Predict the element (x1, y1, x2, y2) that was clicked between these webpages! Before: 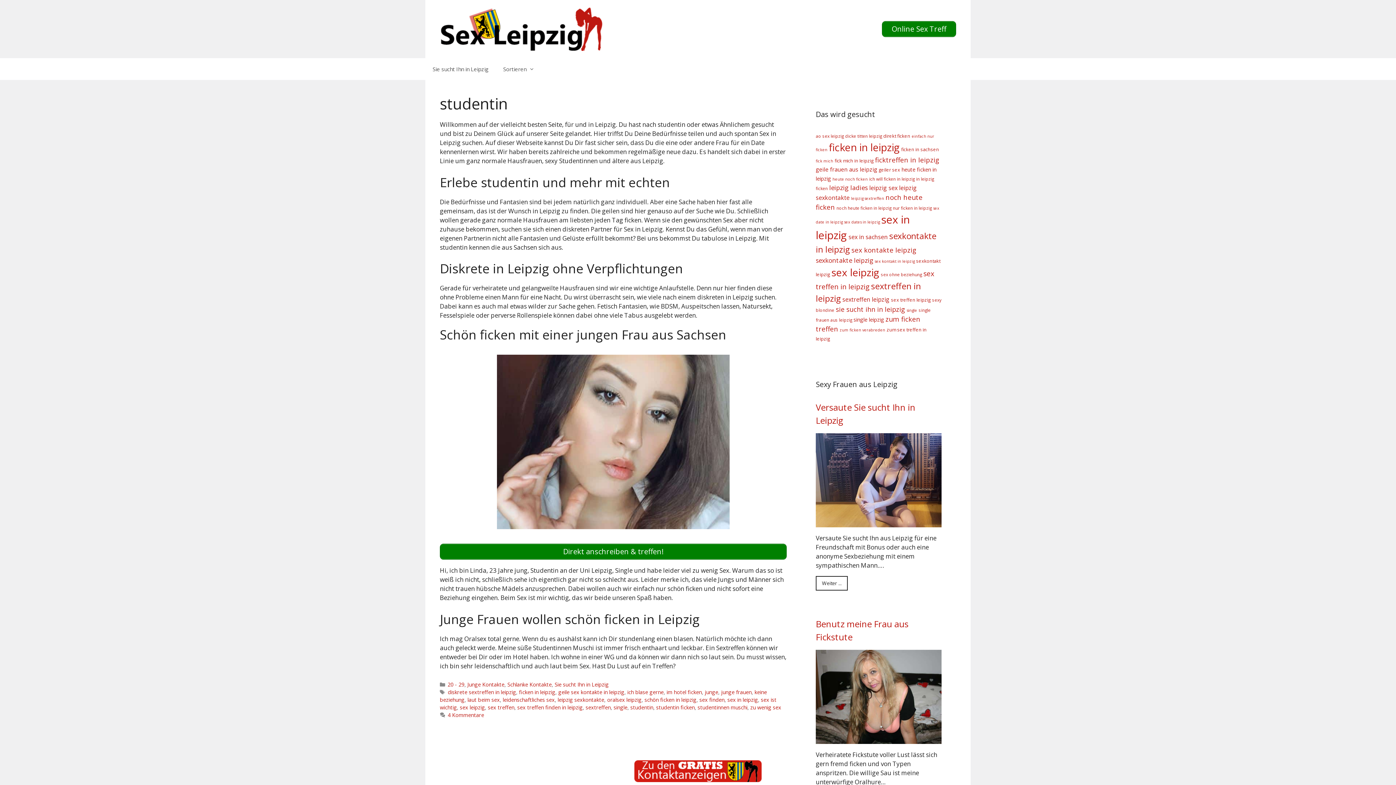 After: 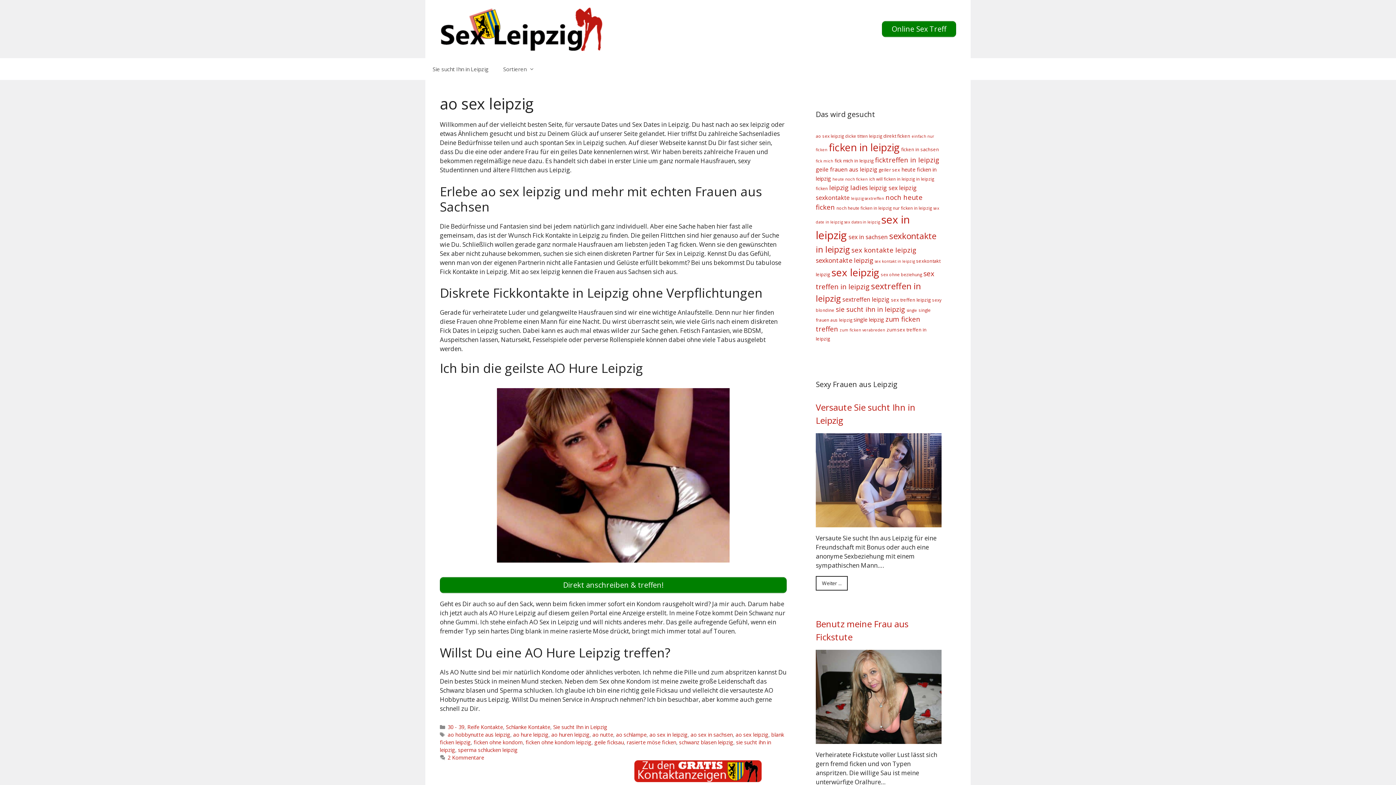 Action: label: ao sex leipzig (7 Einträge) bbox: (816, 133, 844, 138)